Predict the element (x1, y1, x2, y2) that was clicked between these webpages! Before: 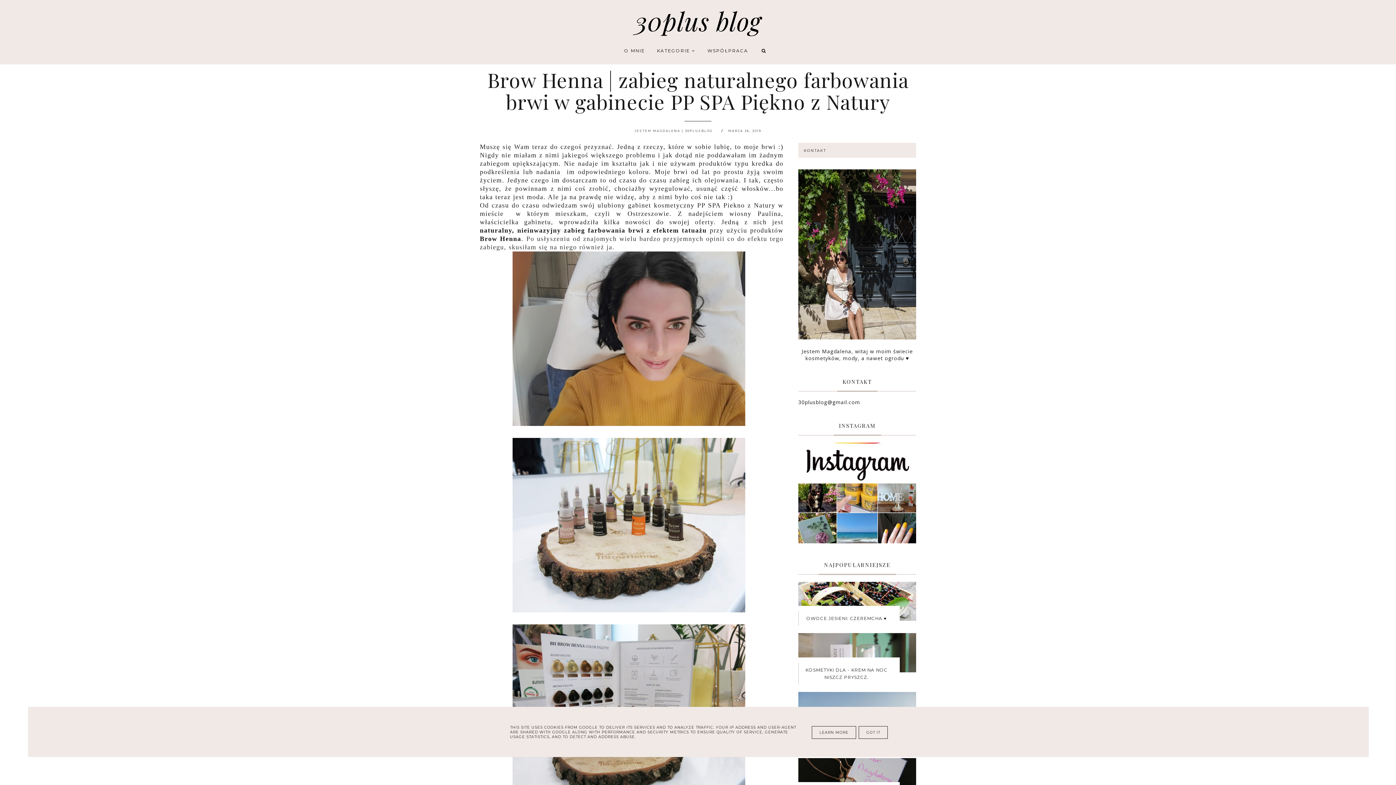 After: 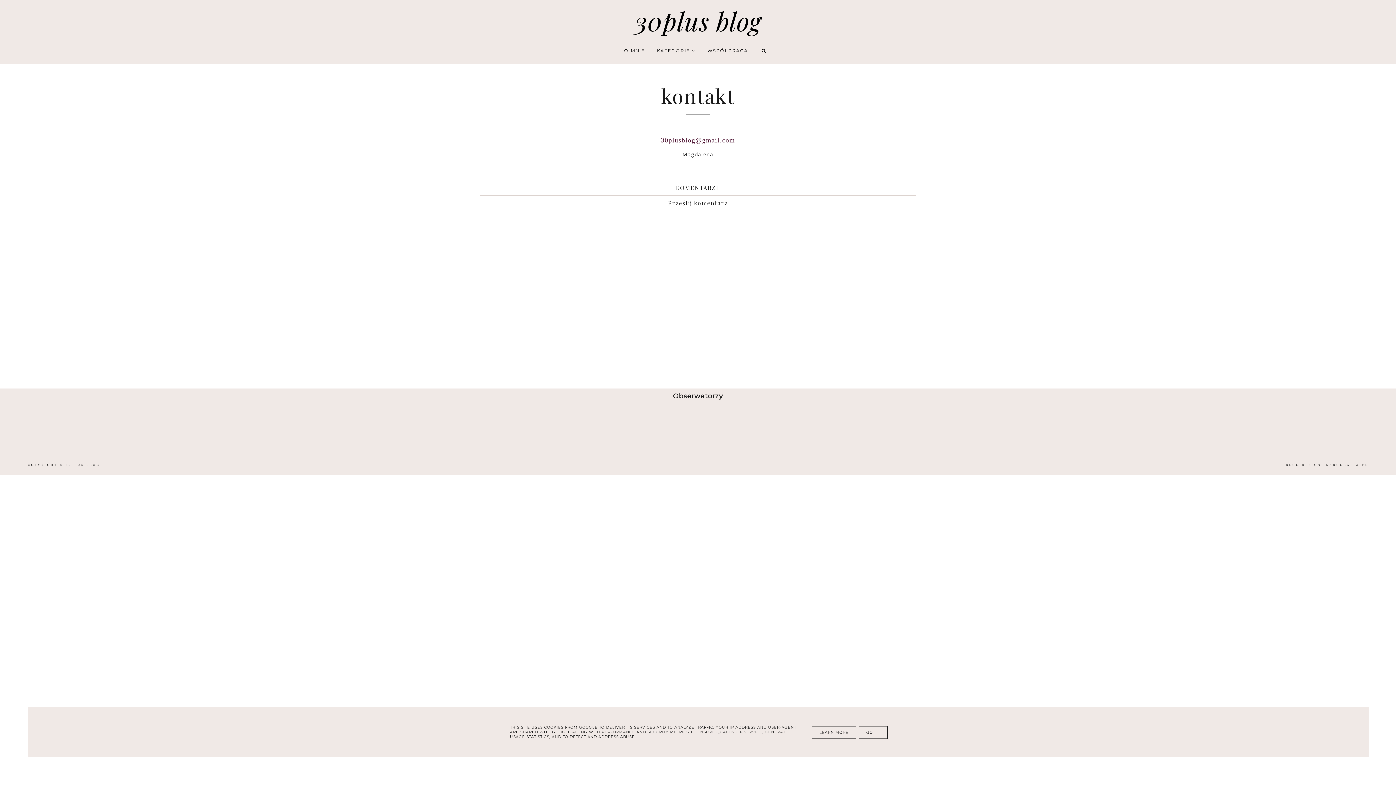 Action: bbox: (798, 142, 916, 157) label: KONTAKT